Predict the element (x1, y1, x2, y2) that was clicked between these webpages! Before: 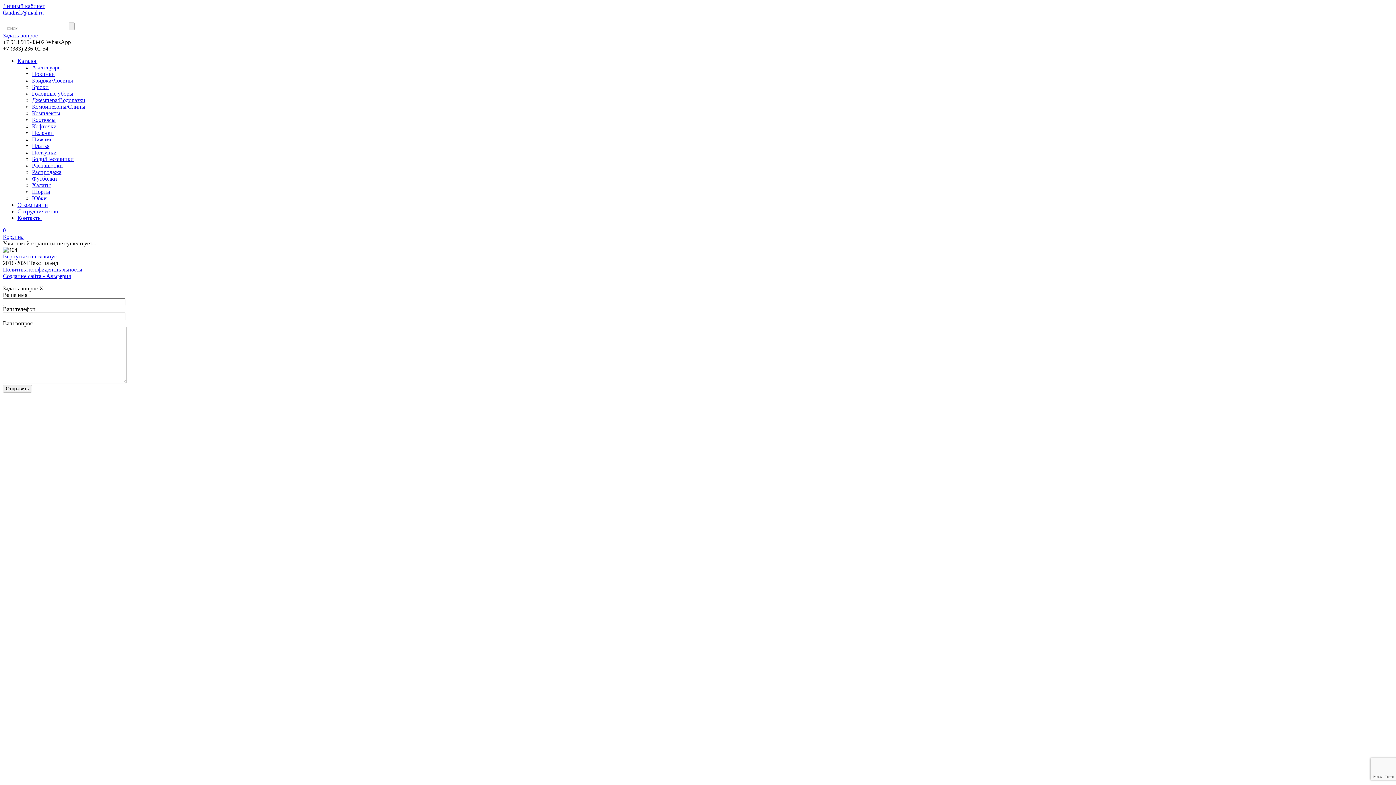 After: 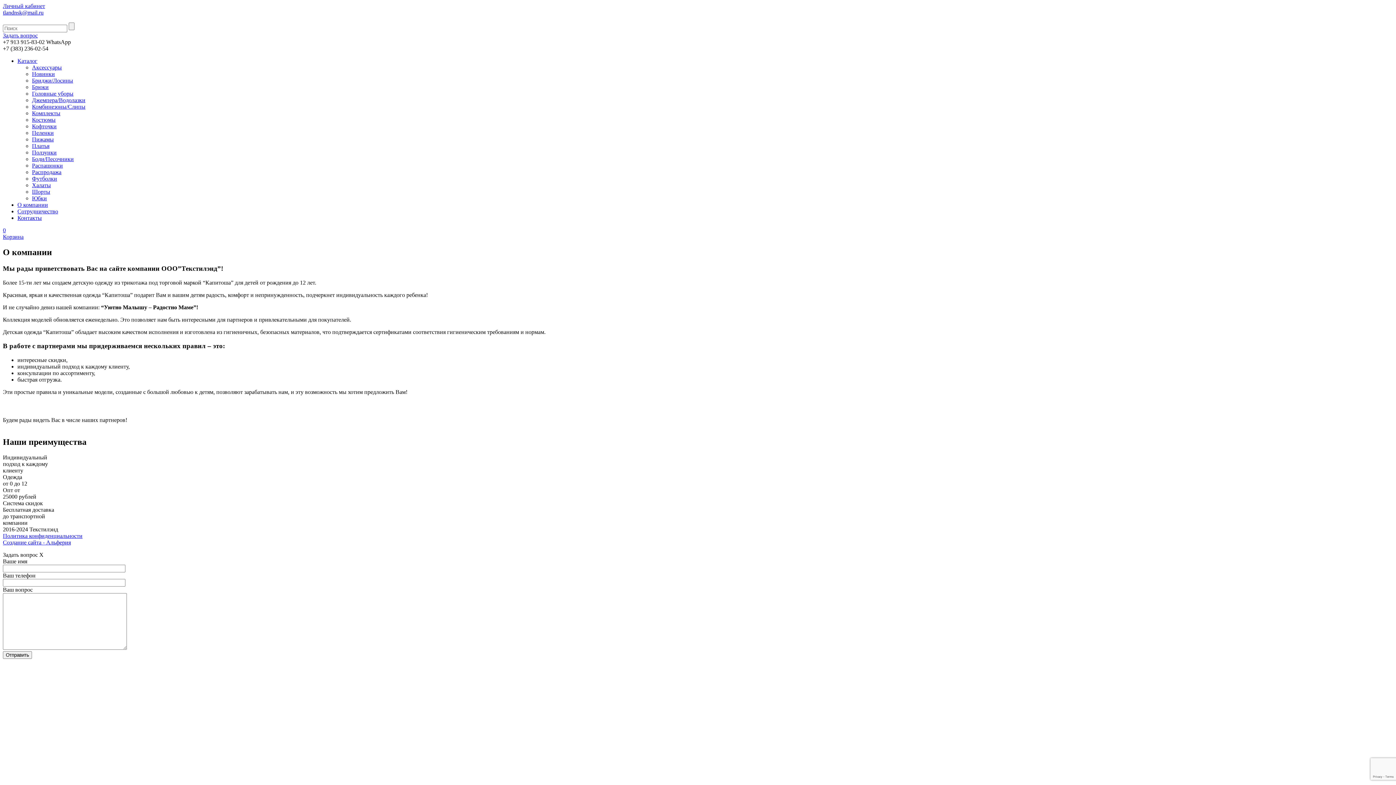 Action: bbox: (17, 201, 48, 208) label: О компании